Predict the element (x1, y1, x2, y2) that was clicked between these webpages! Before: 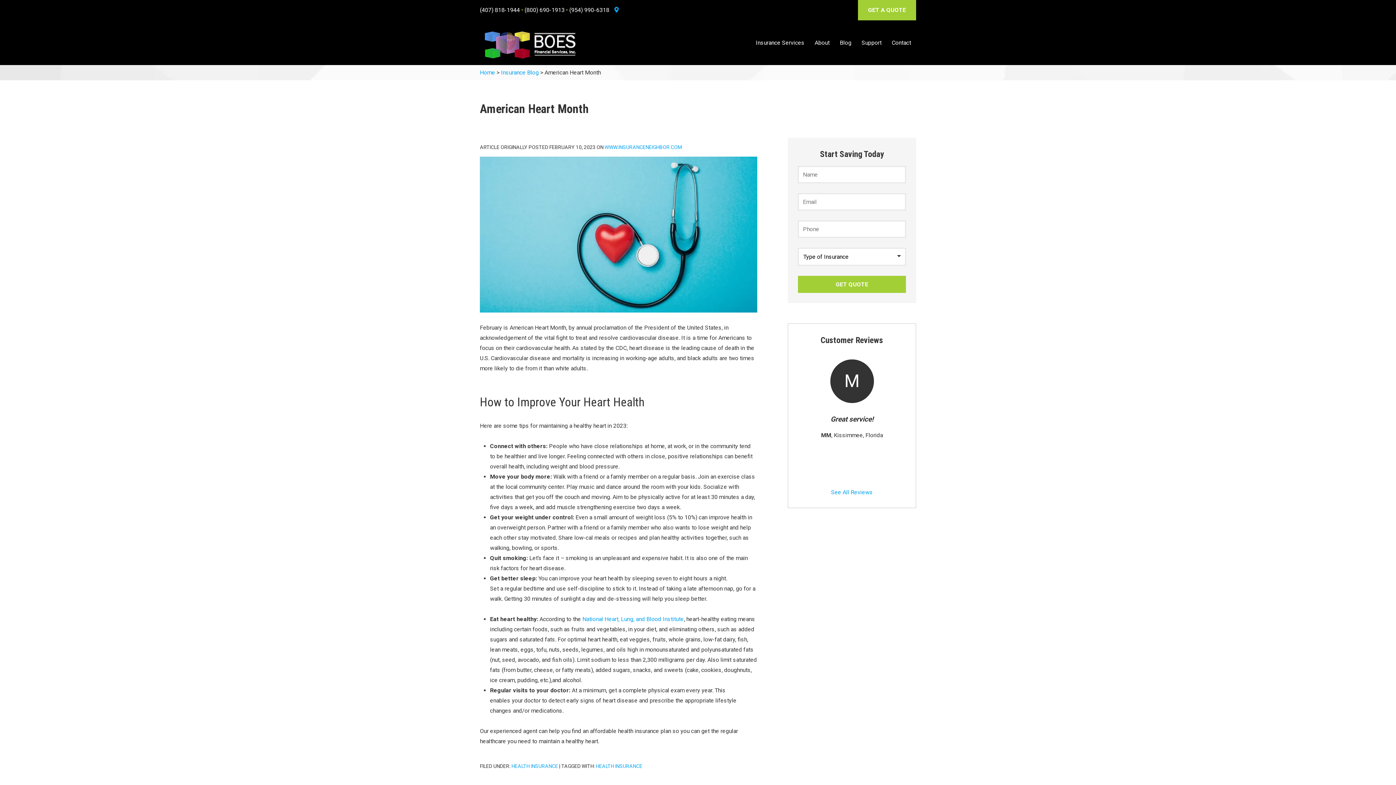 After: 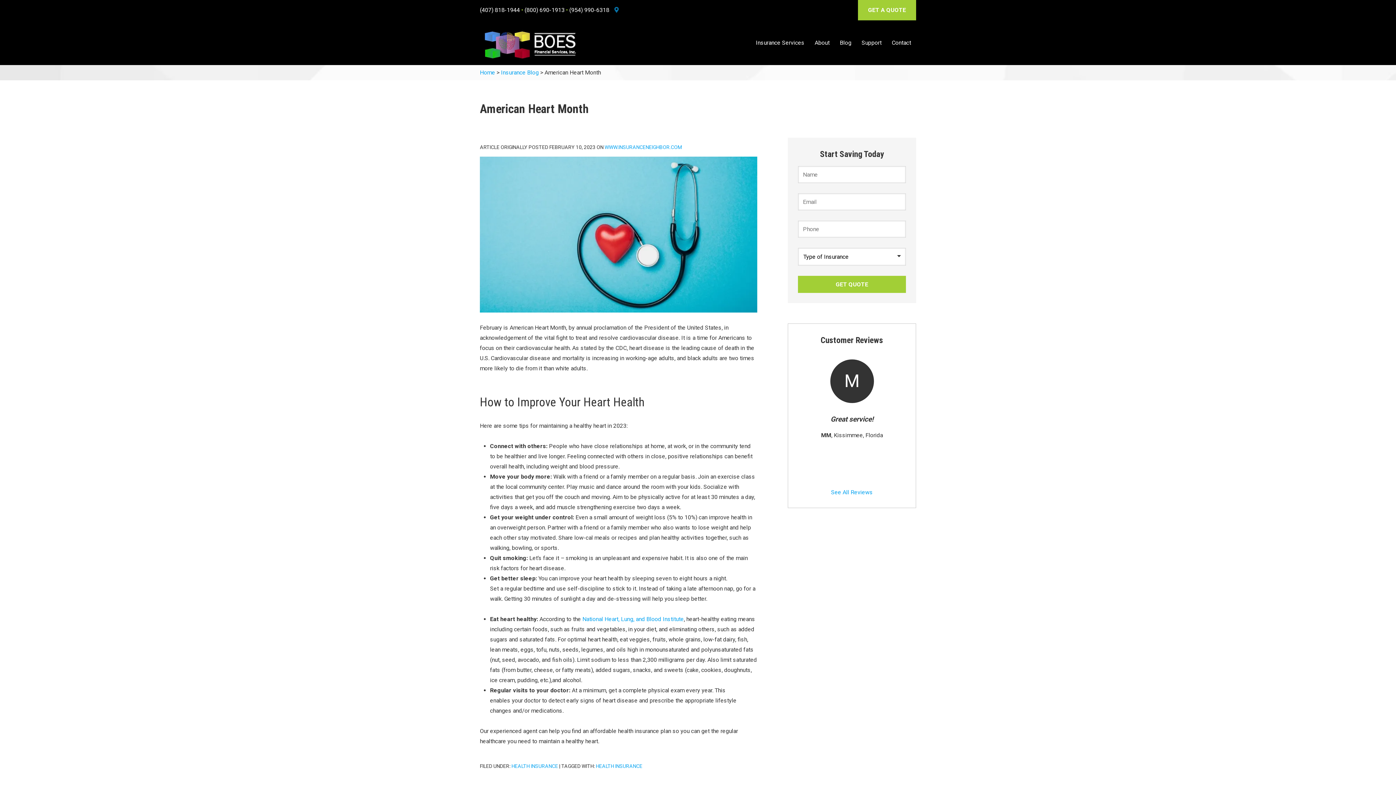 Action: bbox: (614, 7, 618, 13) label: Google Maps Logo (opens in new tab)